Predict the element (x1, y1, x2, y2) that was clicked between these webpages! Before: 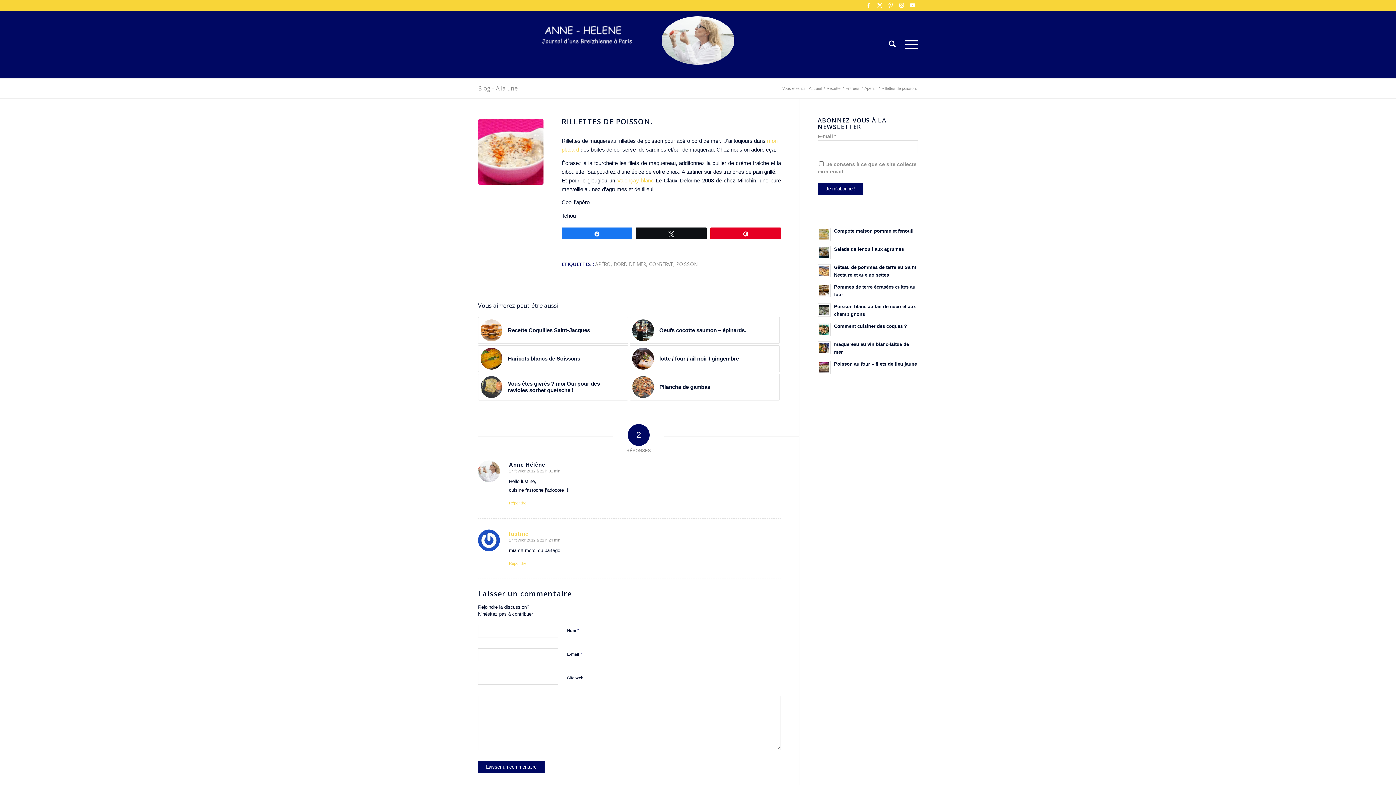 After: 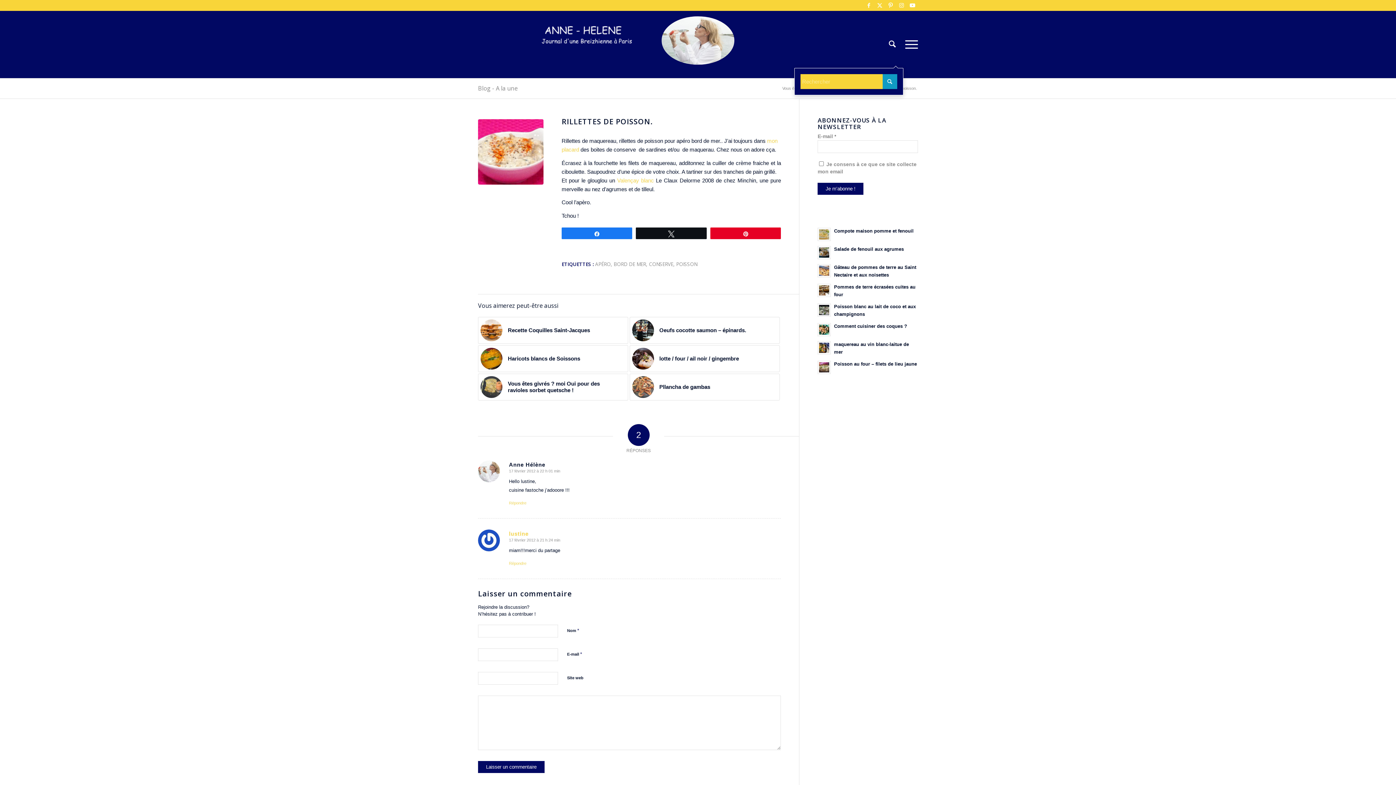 Action: label: Rechercher bbox: (884, 10, 900, 78)